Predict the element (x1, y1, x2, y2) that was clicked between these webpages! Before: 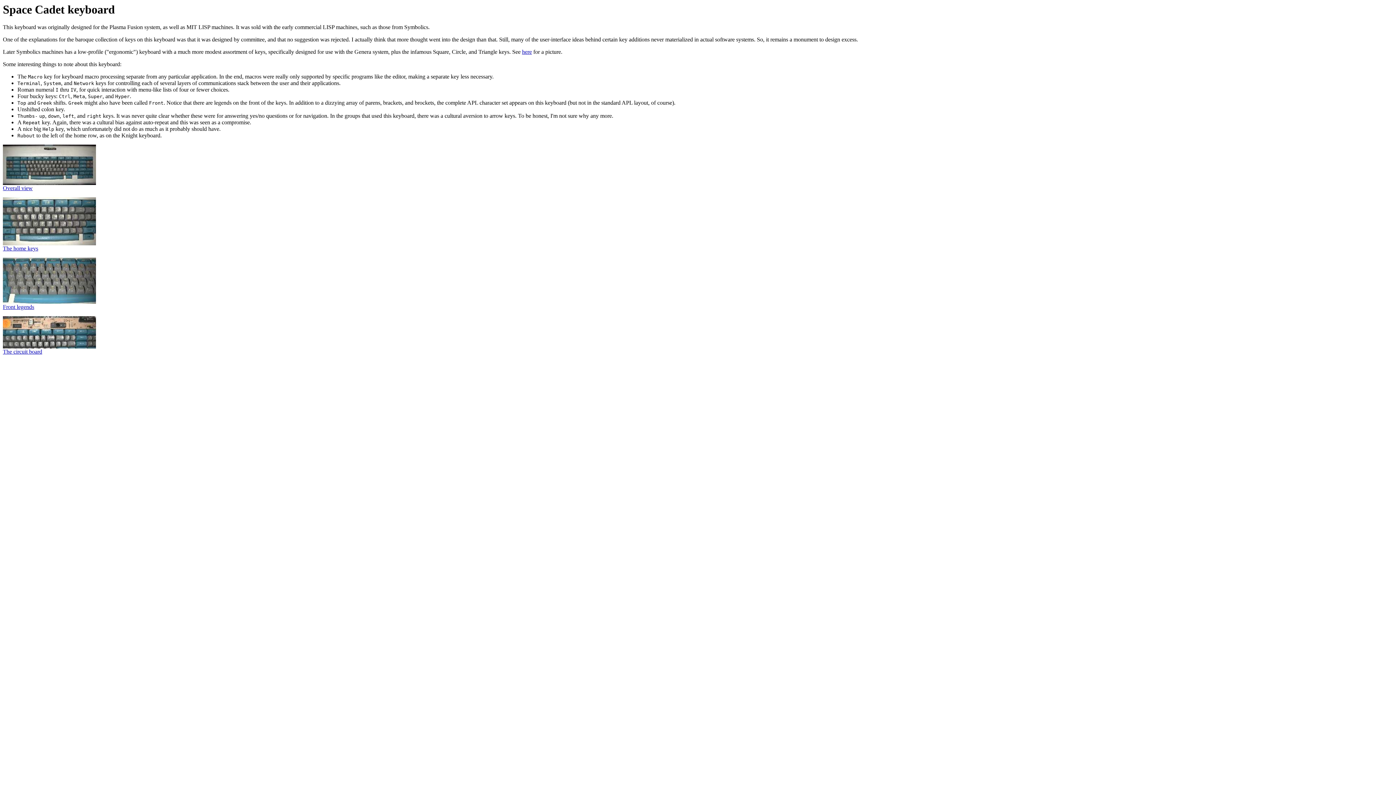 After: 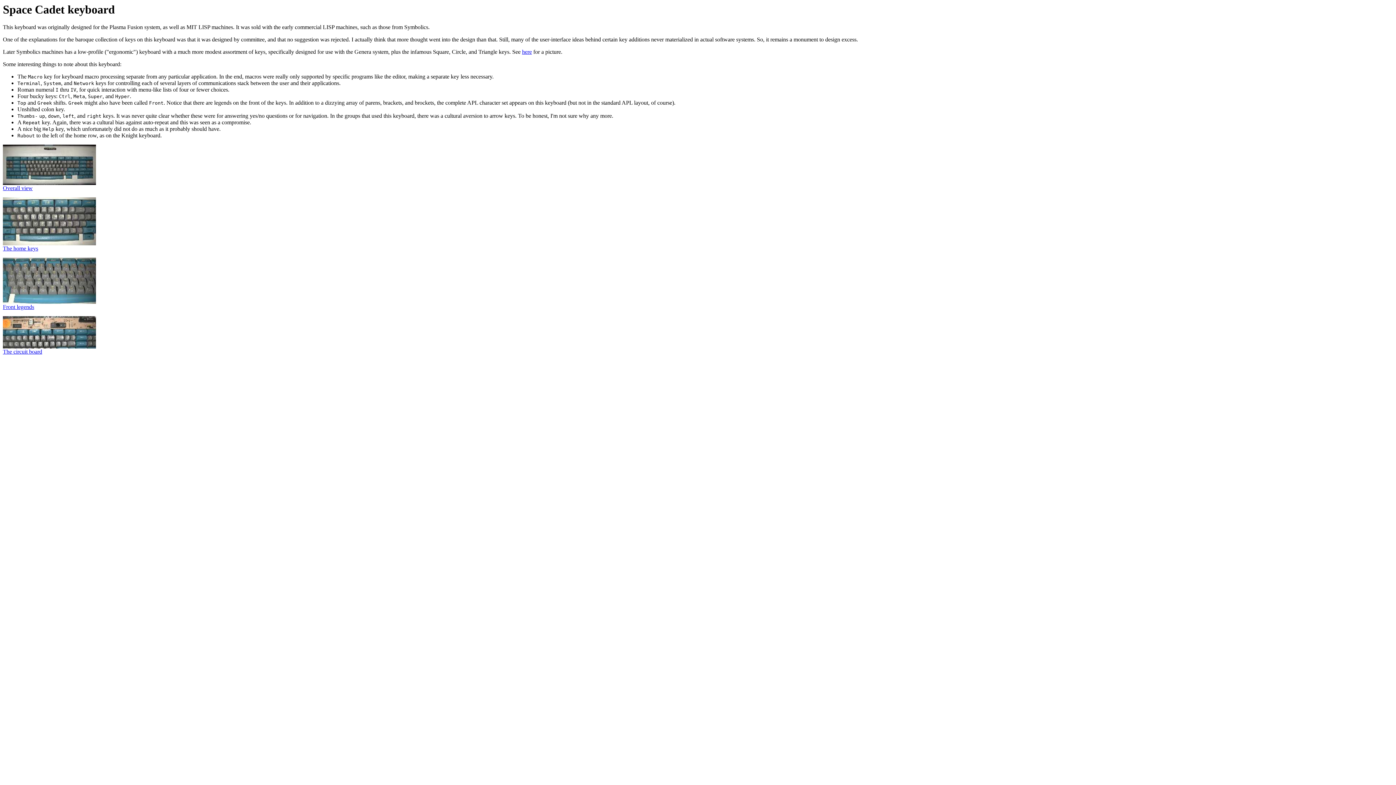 Action: bbox: (2, 240, 96, 251) label: 
The home keys